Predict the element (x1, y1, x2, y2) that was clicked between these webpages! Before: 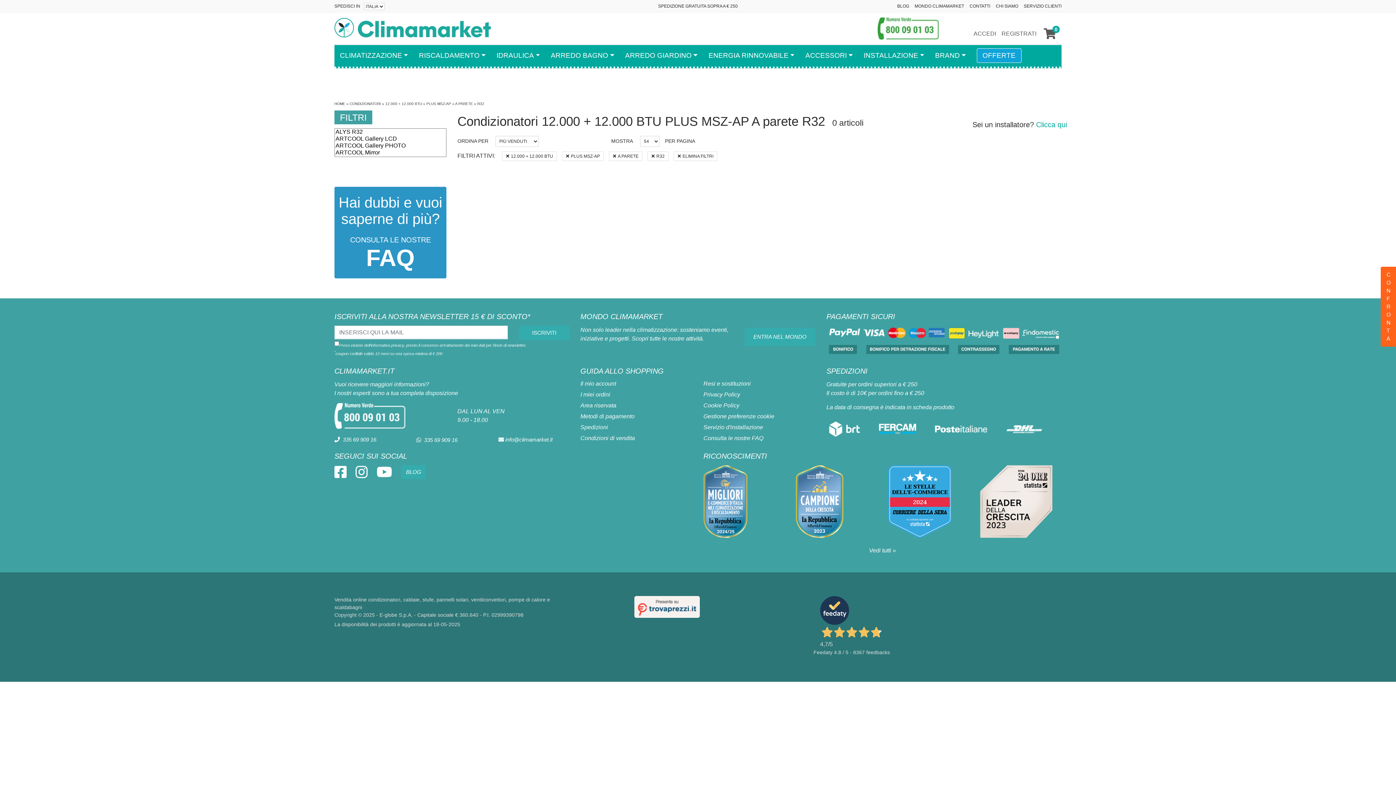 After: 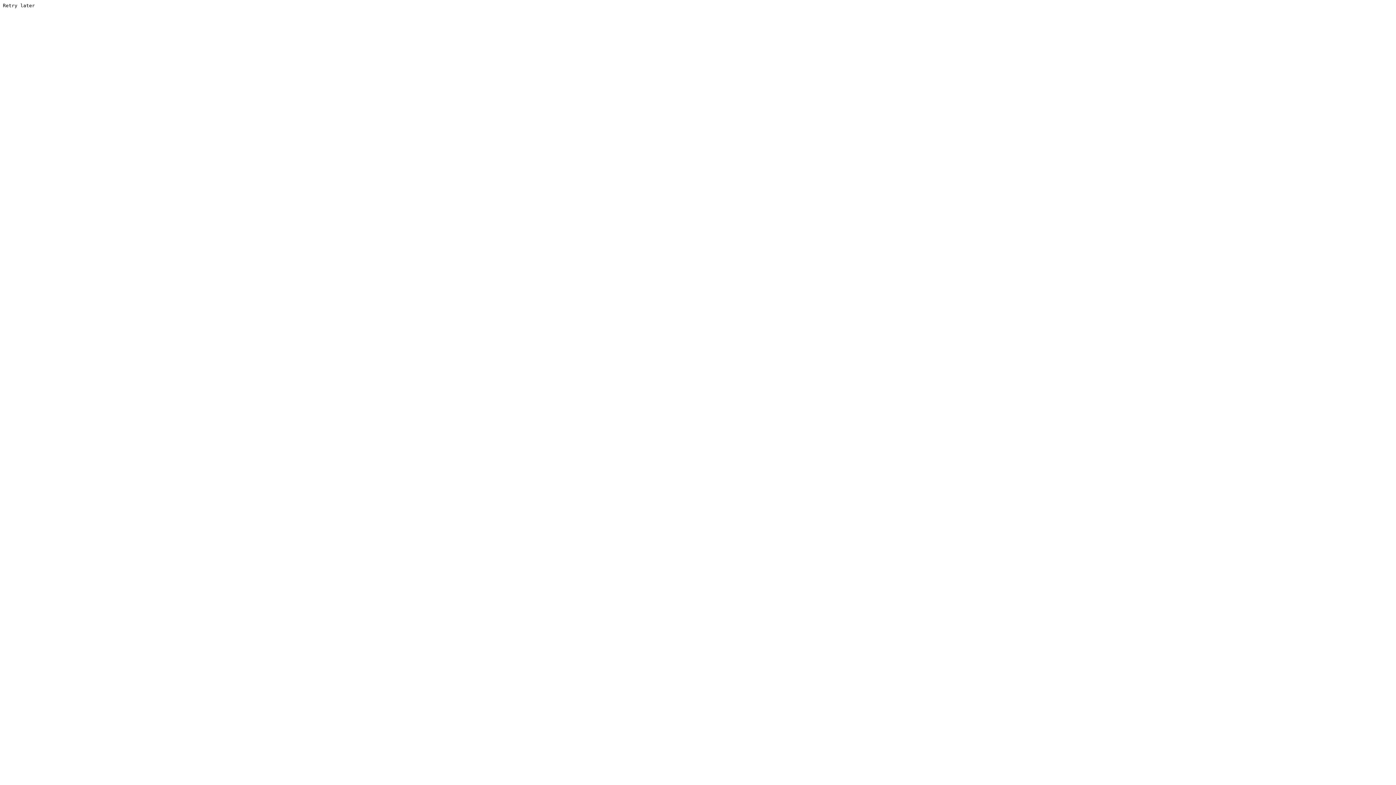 Action: label: INSTALLAZIONE bbox: (858, 45, 929, 66)